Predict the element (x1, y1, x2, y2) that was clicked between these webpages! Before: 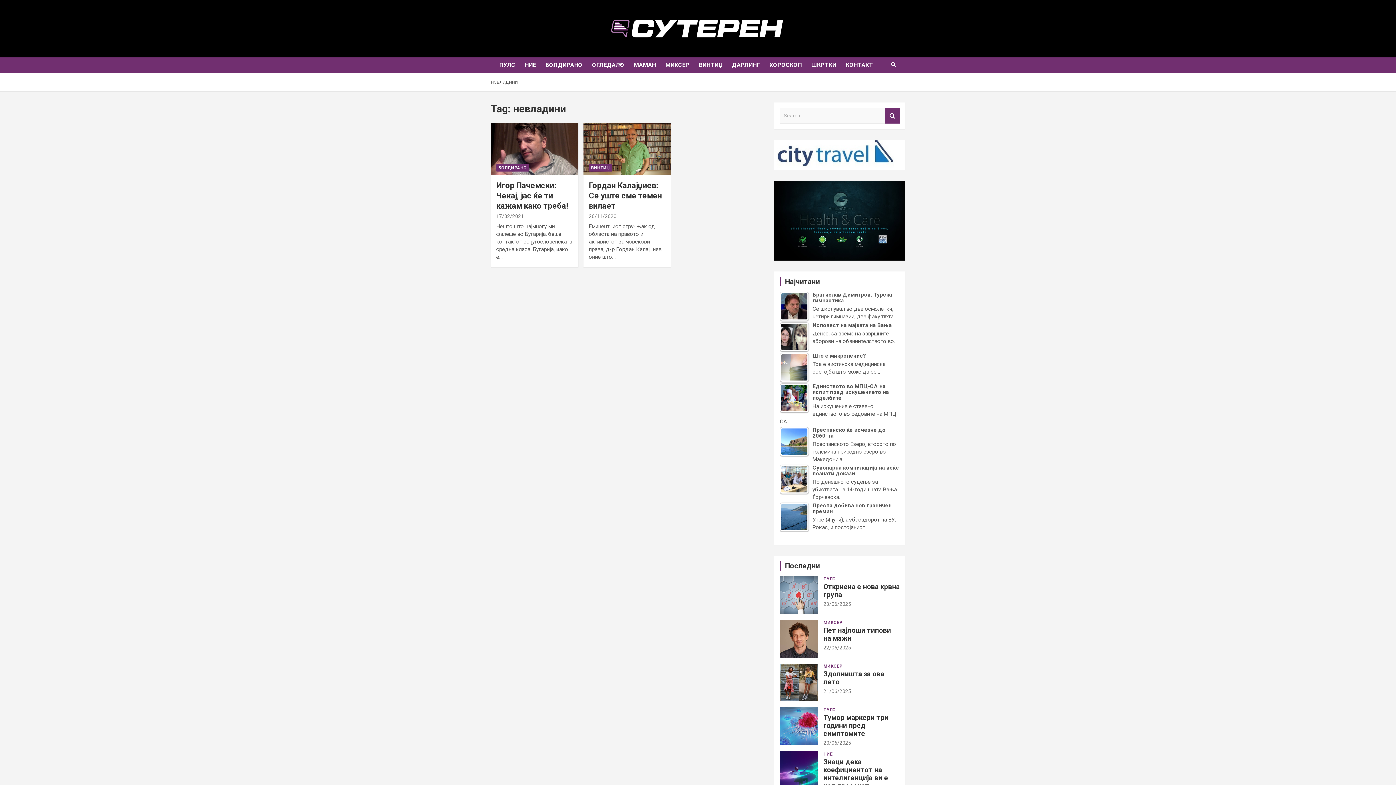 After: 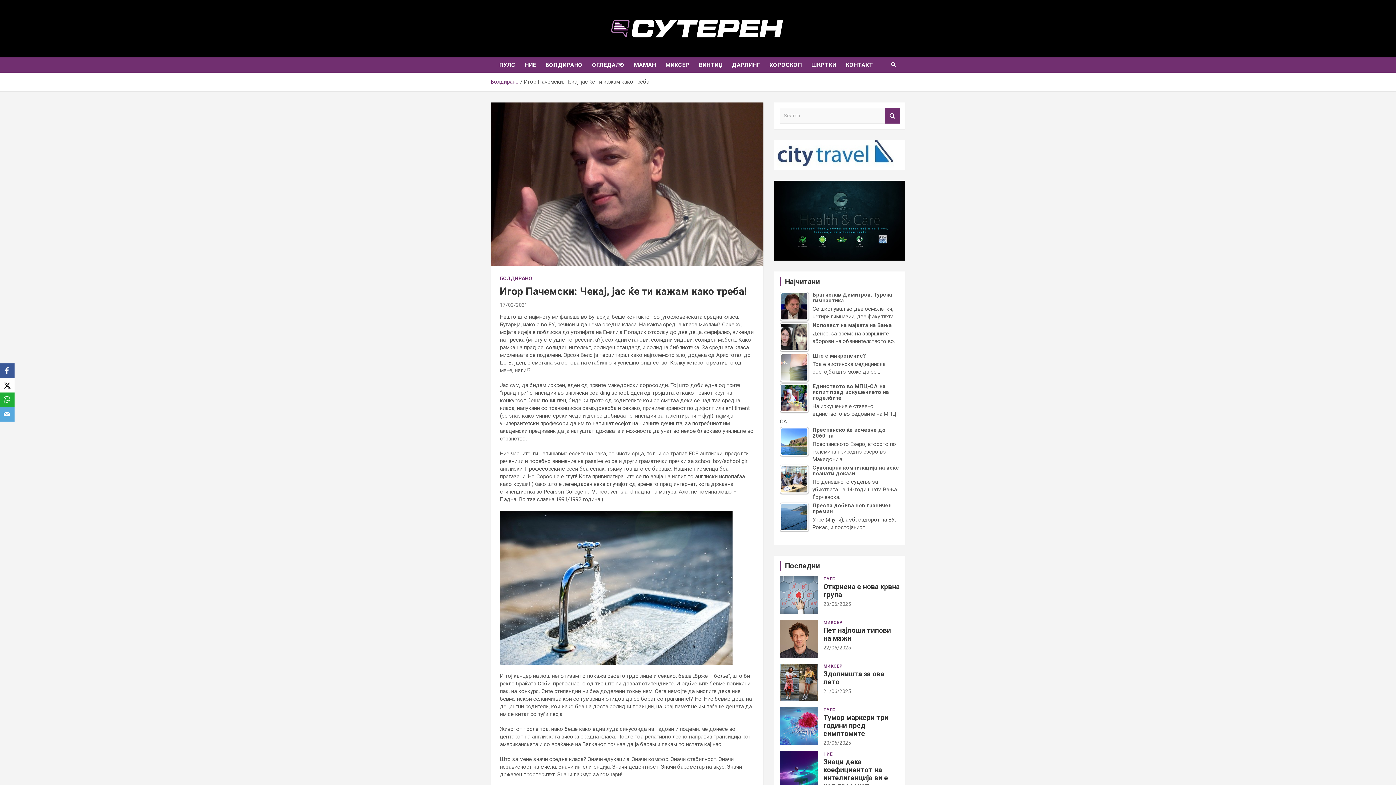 Action: bbox: (490, 122, 578, 175)